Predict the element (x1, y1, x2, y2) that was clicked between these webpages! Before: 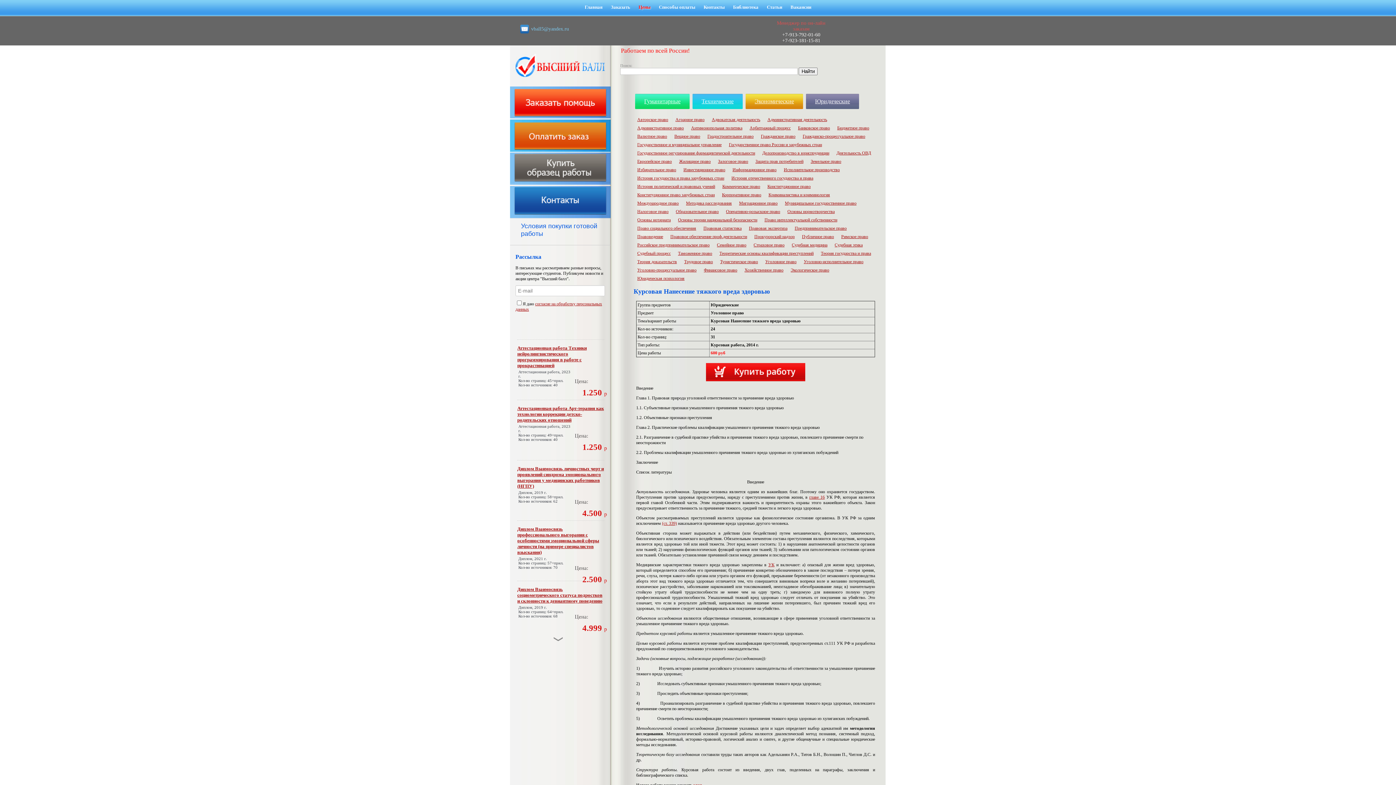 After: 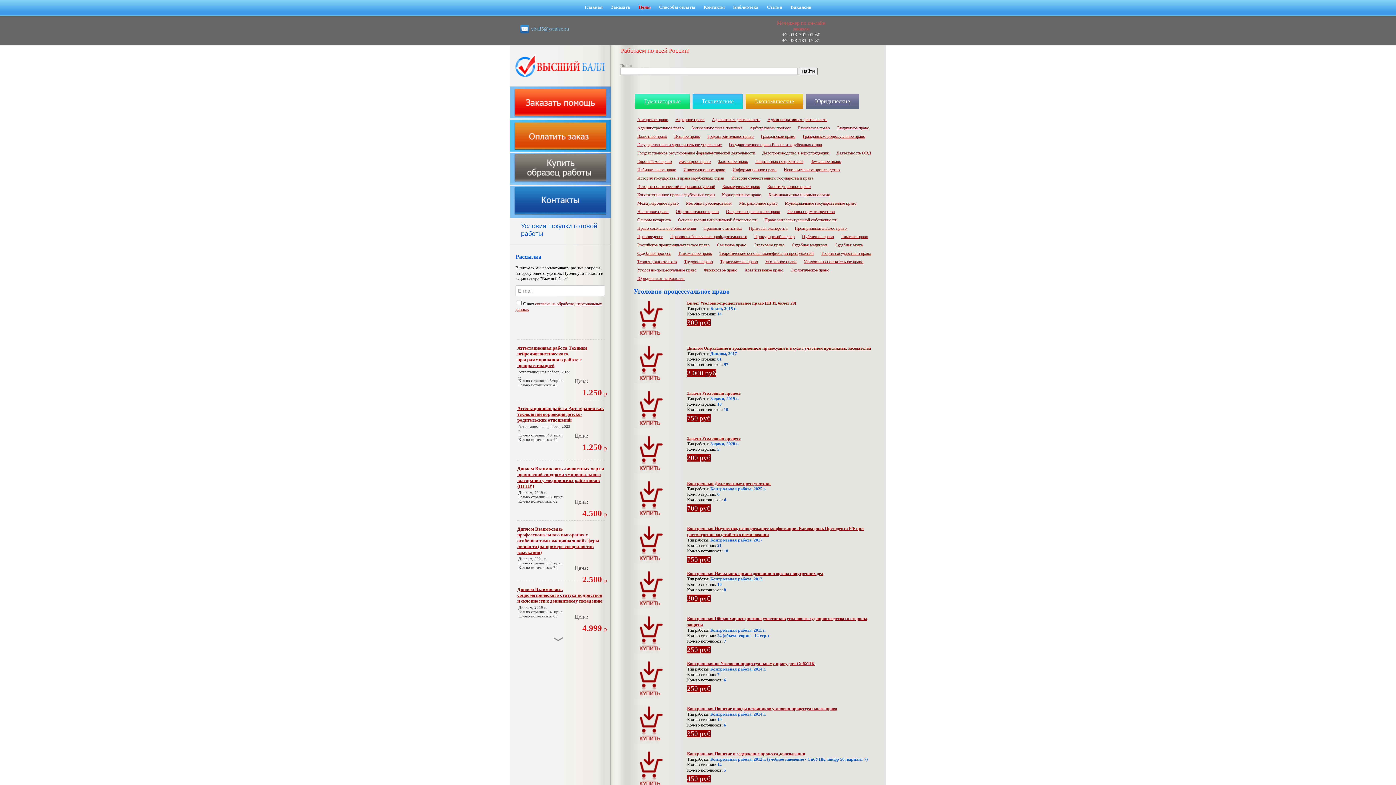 Action: bbox: (637, 267, 696, 272) label: Уголовно-процессуальное право